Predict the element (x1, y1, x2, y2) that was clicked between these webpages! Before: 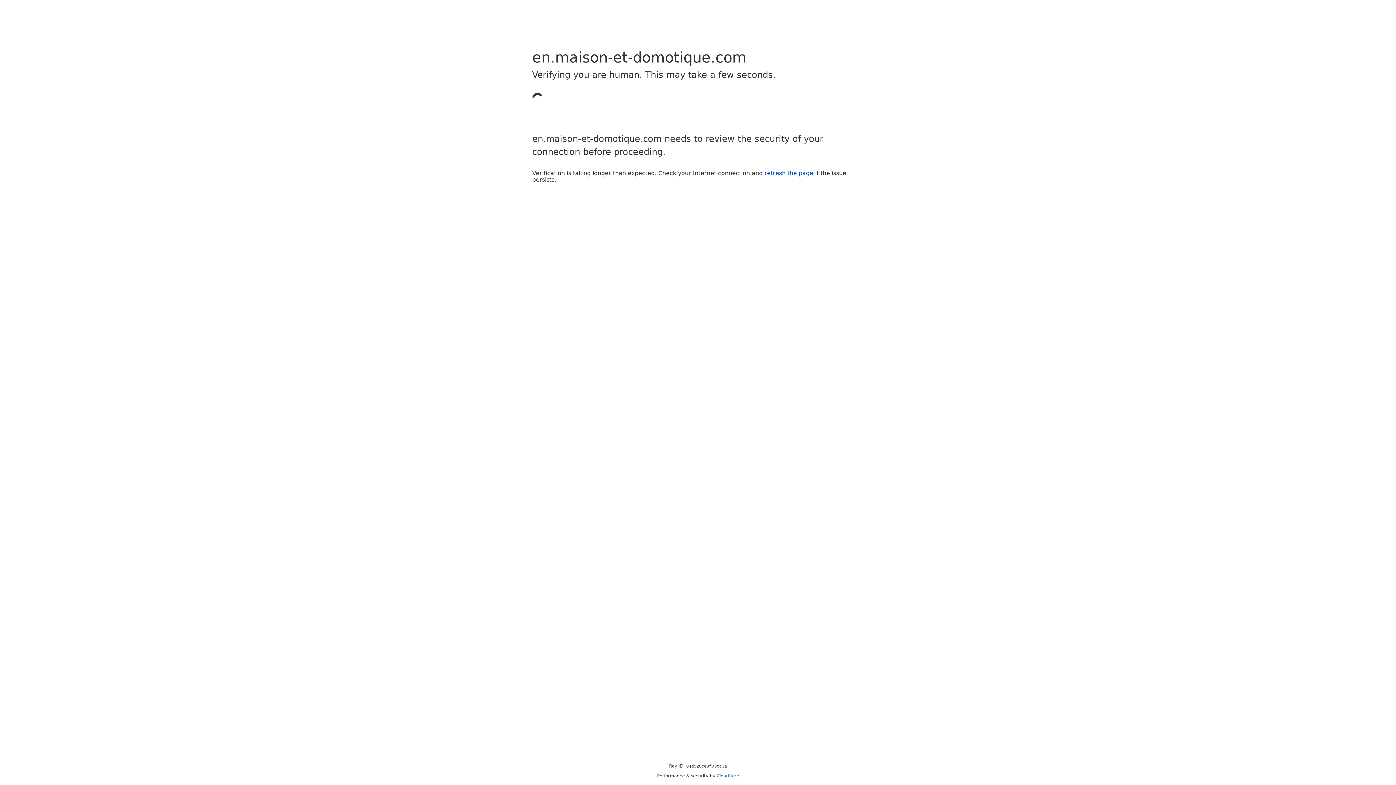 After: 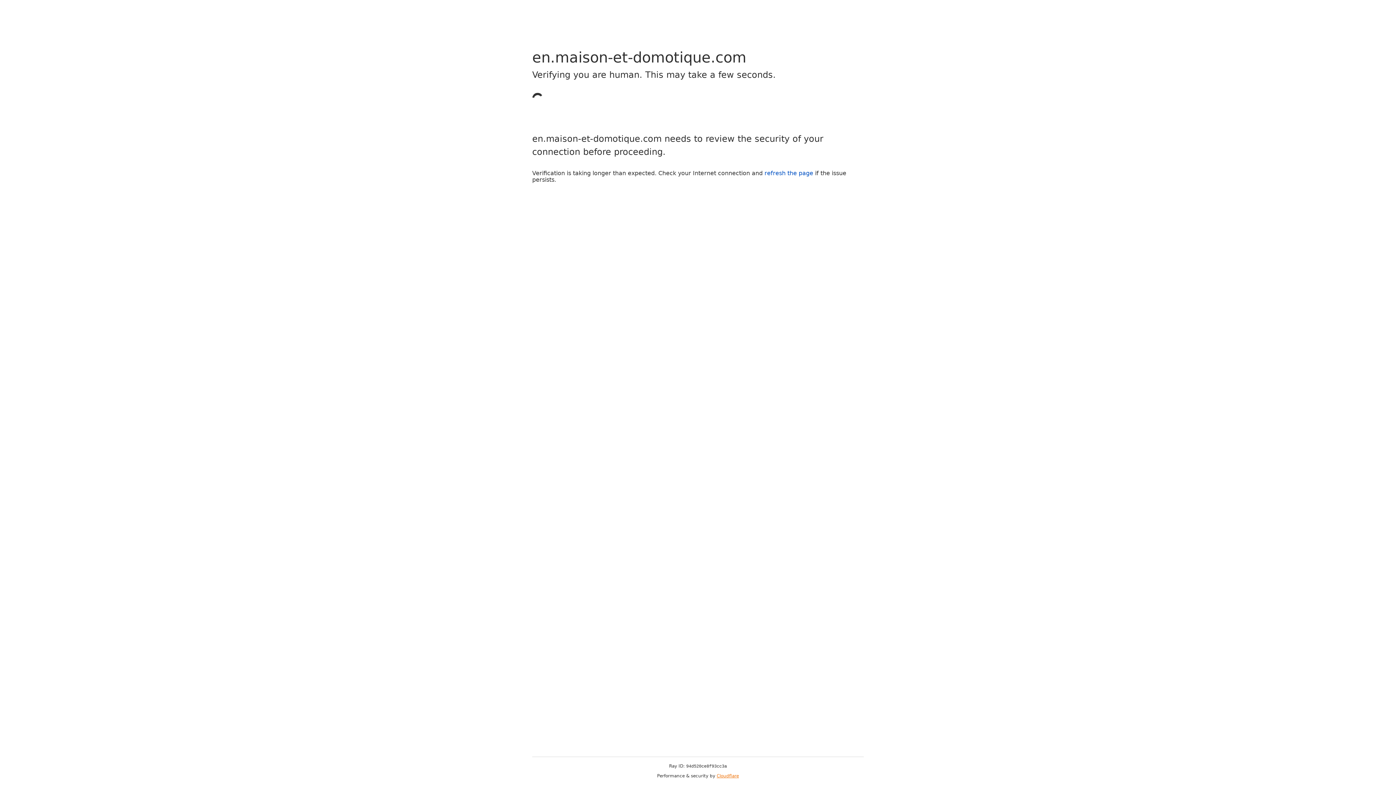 Action: bbox: (716, 773, 739, 778) label: Cloudflare